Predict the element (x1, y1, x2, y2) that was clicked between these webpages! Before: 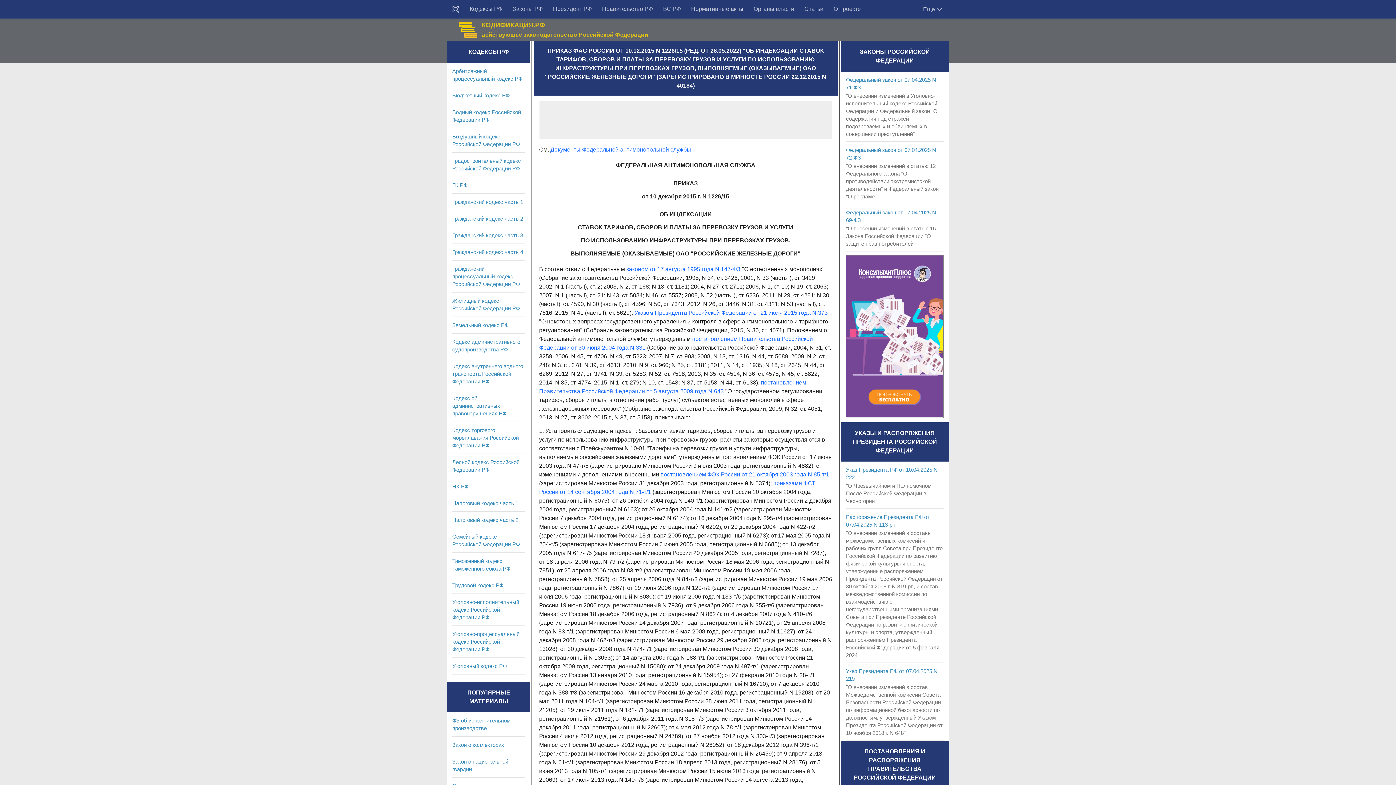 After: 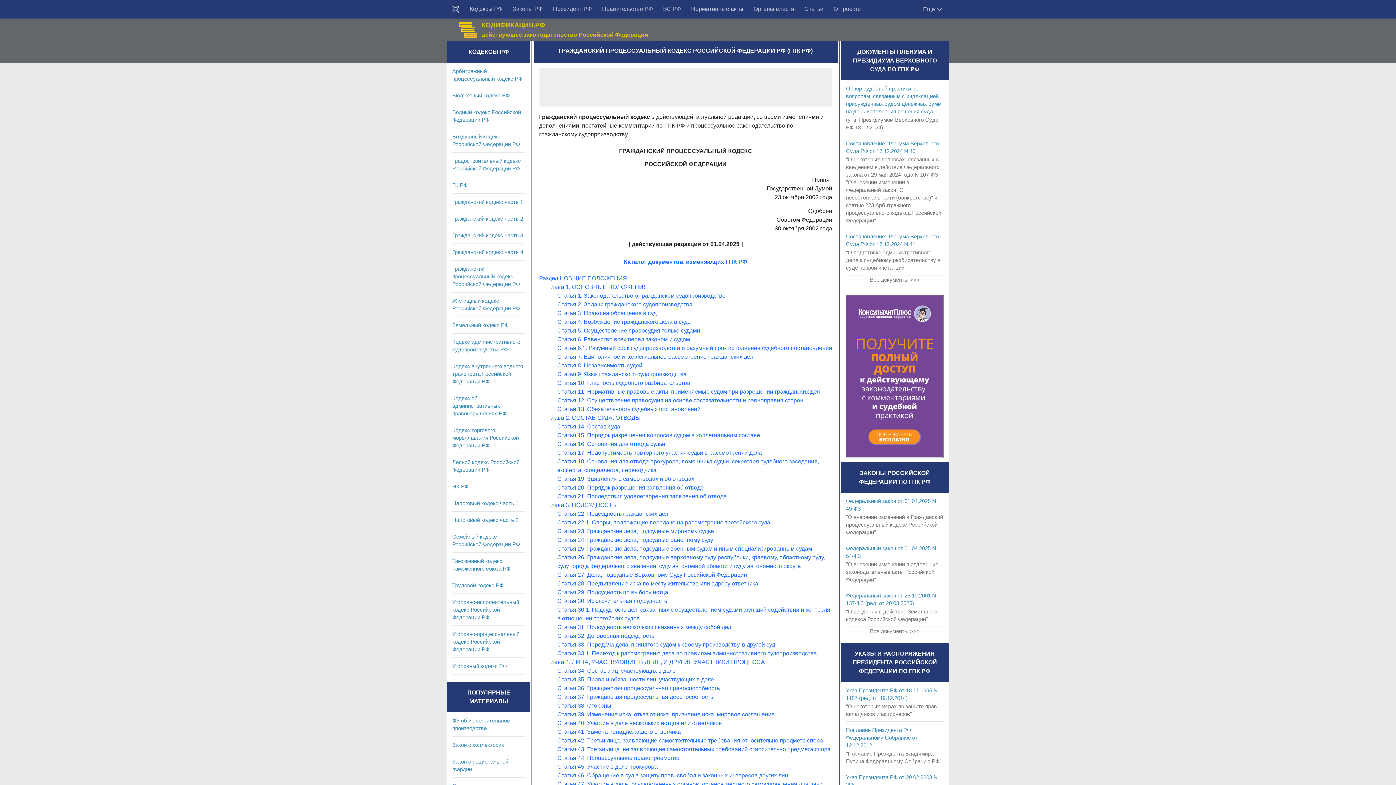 Action: bbox: (452, 265, 520, 287) label: Гражданский процессуальный кодекс Российской Федерации РФ